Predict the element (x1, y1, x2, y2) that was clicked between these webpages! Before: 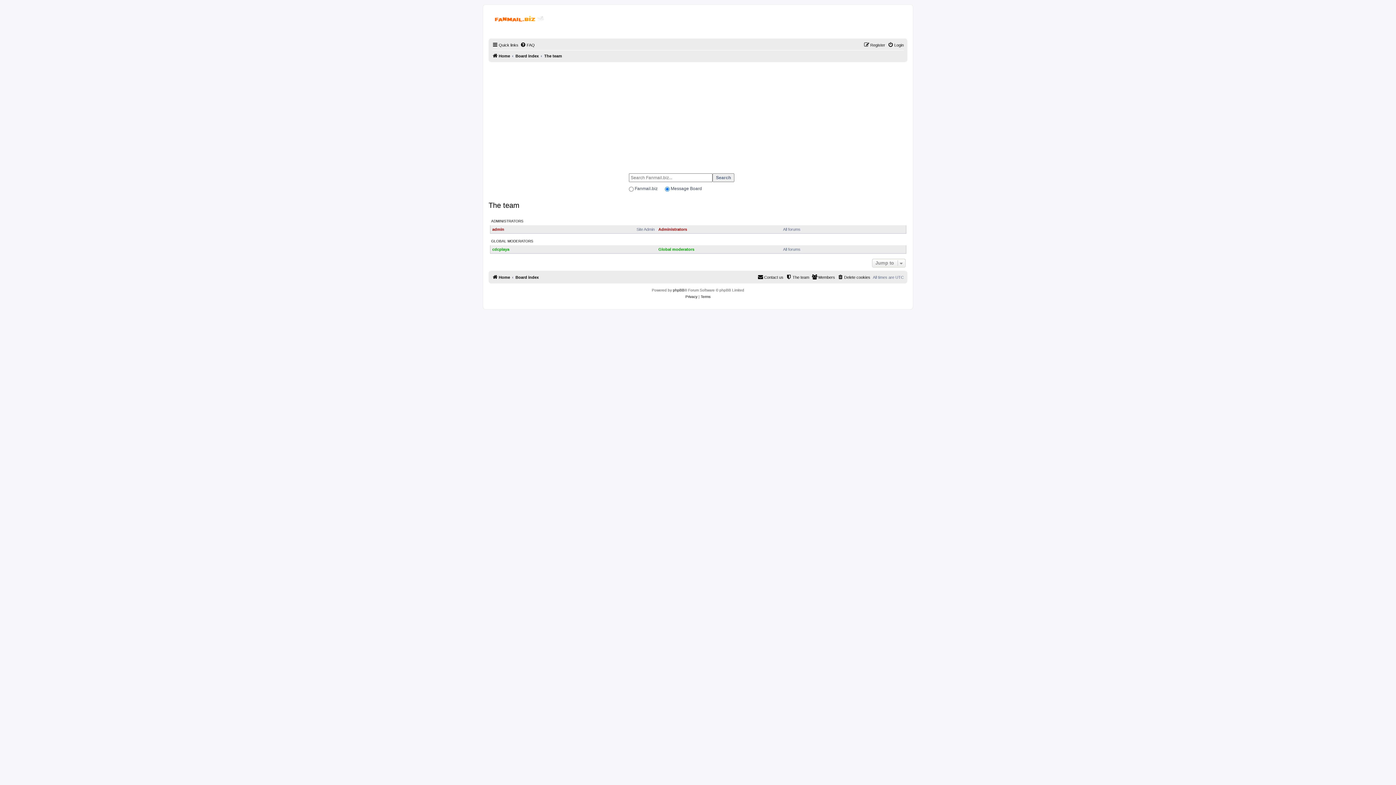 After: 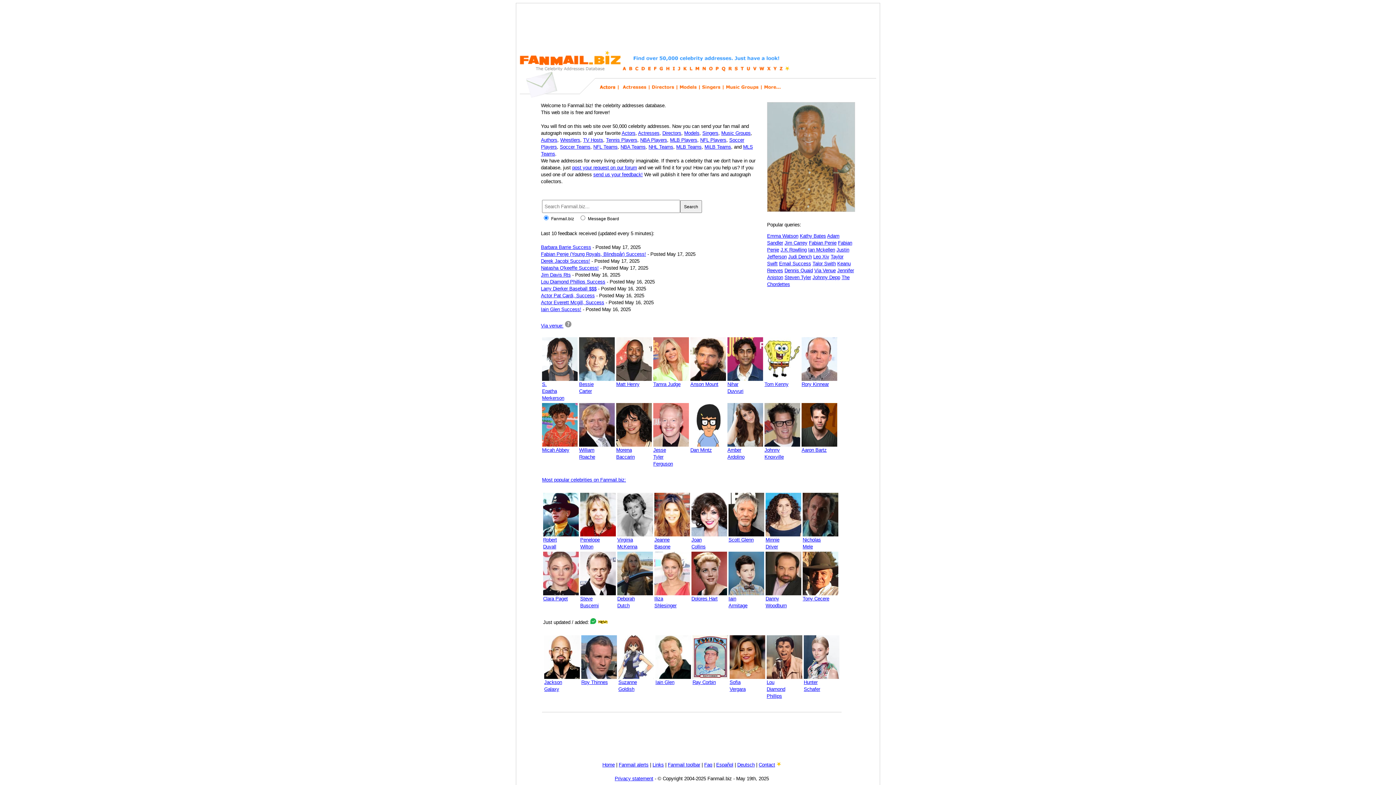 Action: bbox: (492, 51, 510, 60) label: Home